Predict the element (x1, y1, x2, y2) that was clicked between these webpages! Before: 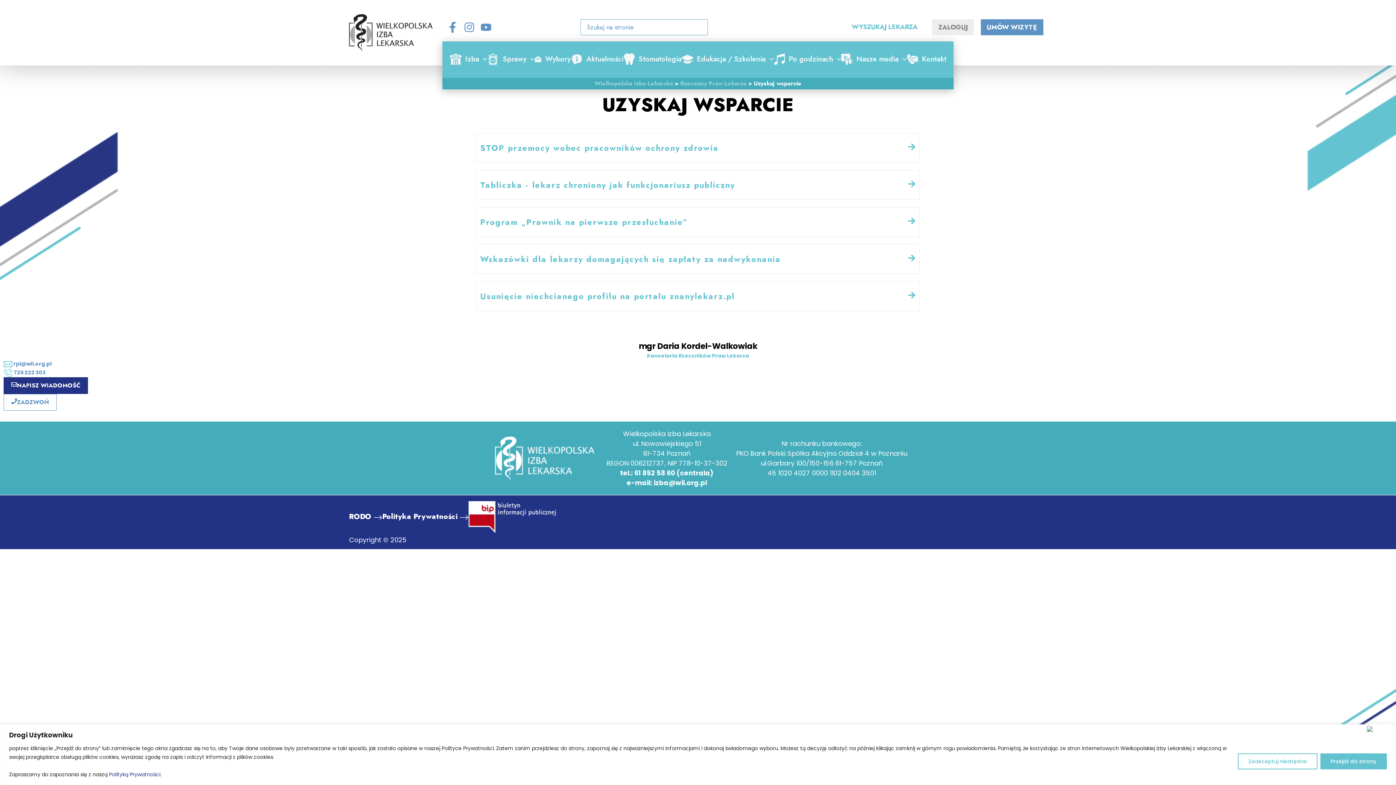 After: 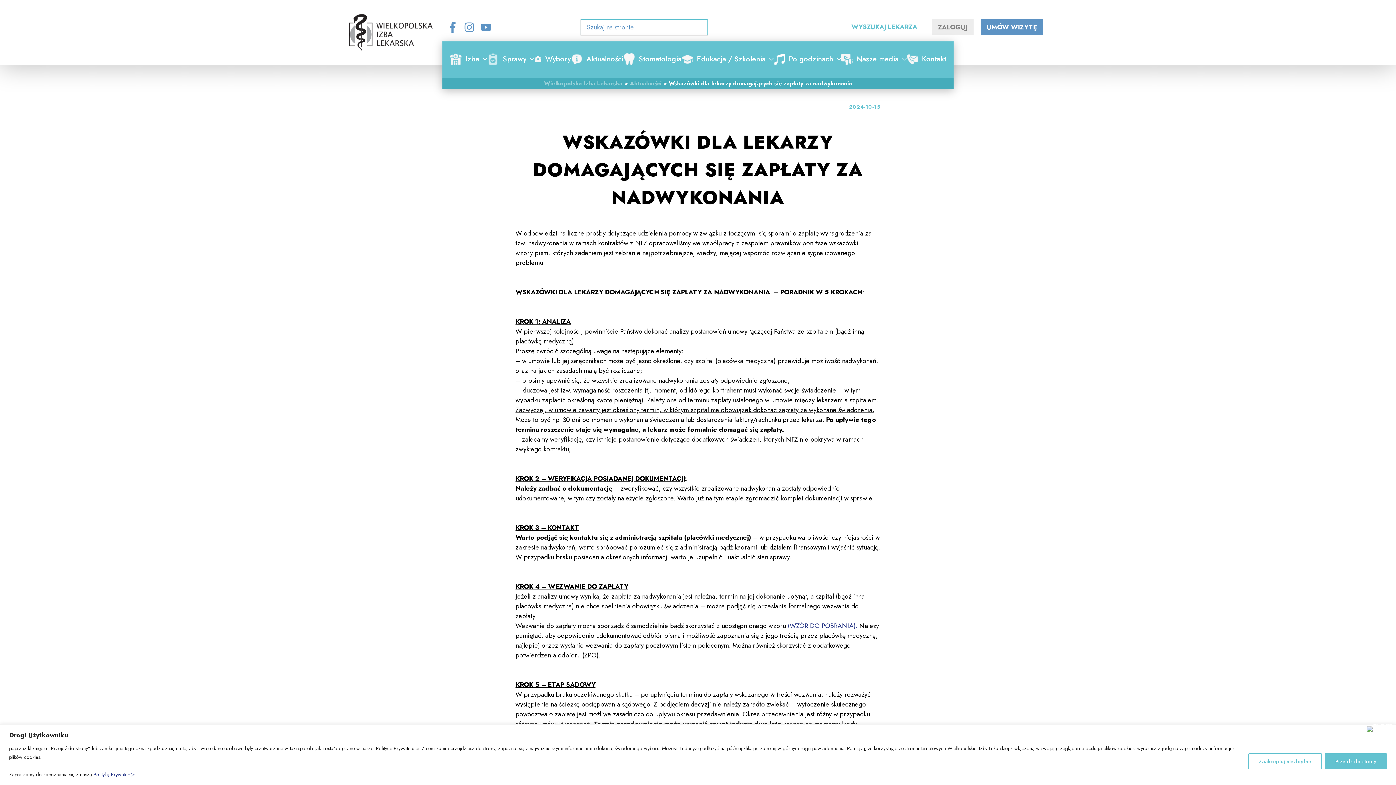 Action: label: Wskazówki dla lekarzy domagających się zapłaty za nadwykonania bbox: (476, 244, 920, 274)